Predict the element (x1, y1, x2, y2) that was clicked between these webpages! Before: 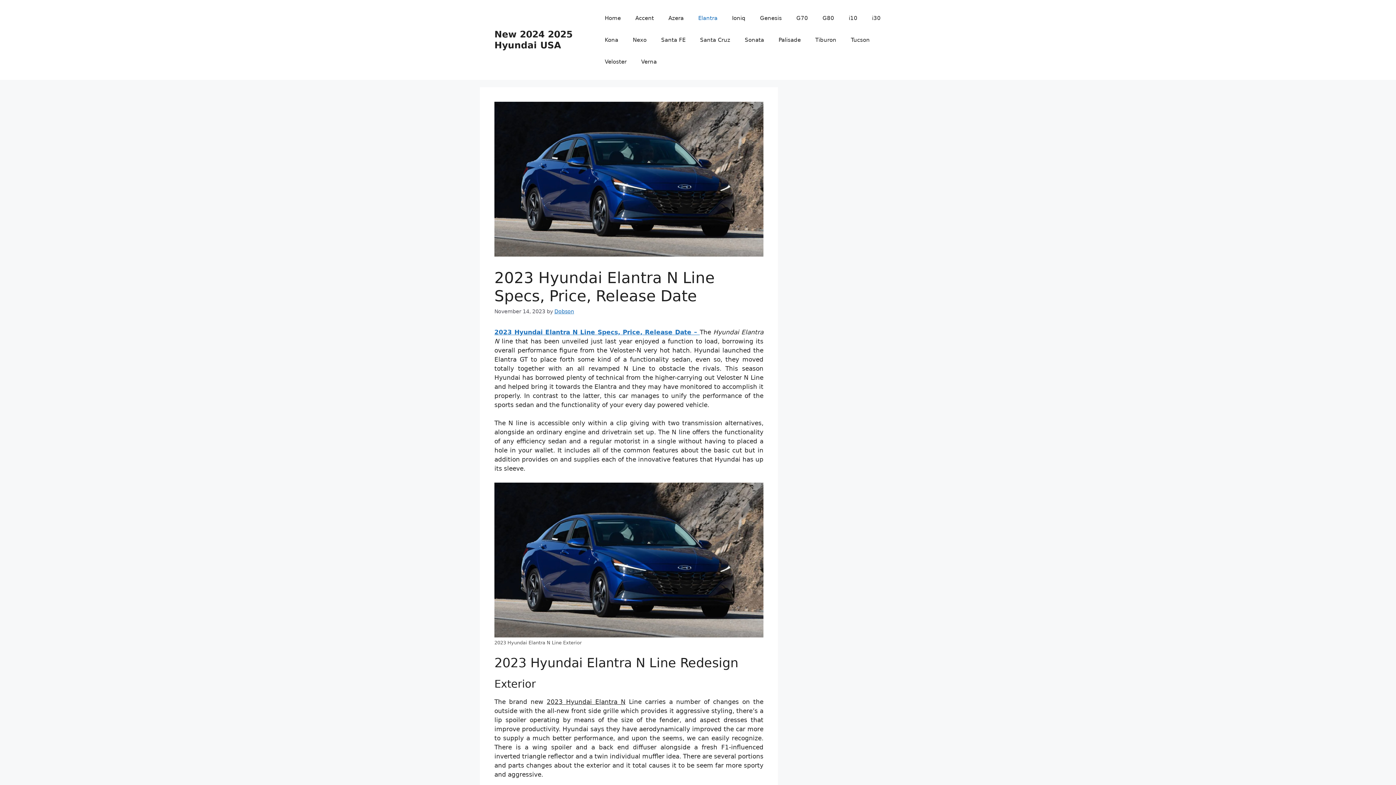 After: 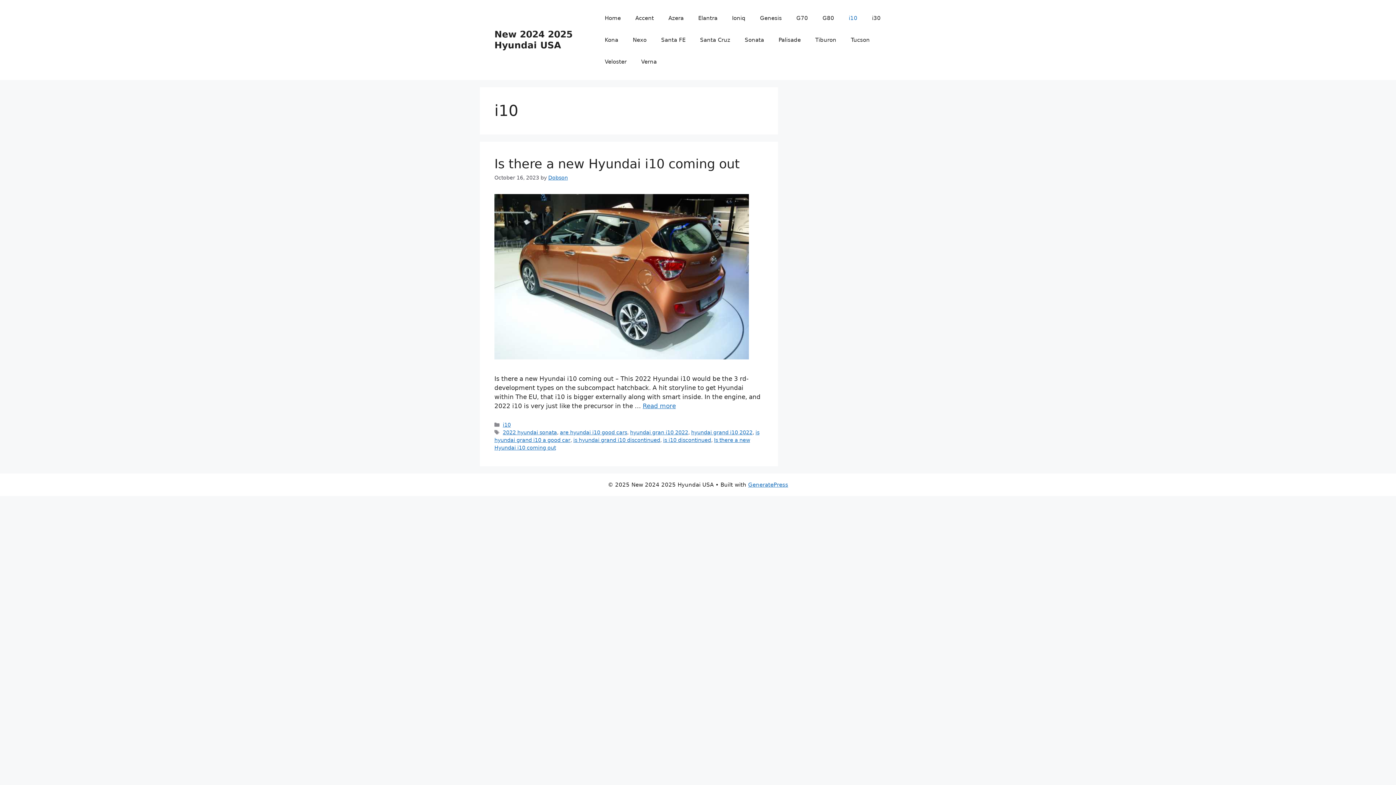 Action: bbox: (841, 7, 864, 29) label: i10